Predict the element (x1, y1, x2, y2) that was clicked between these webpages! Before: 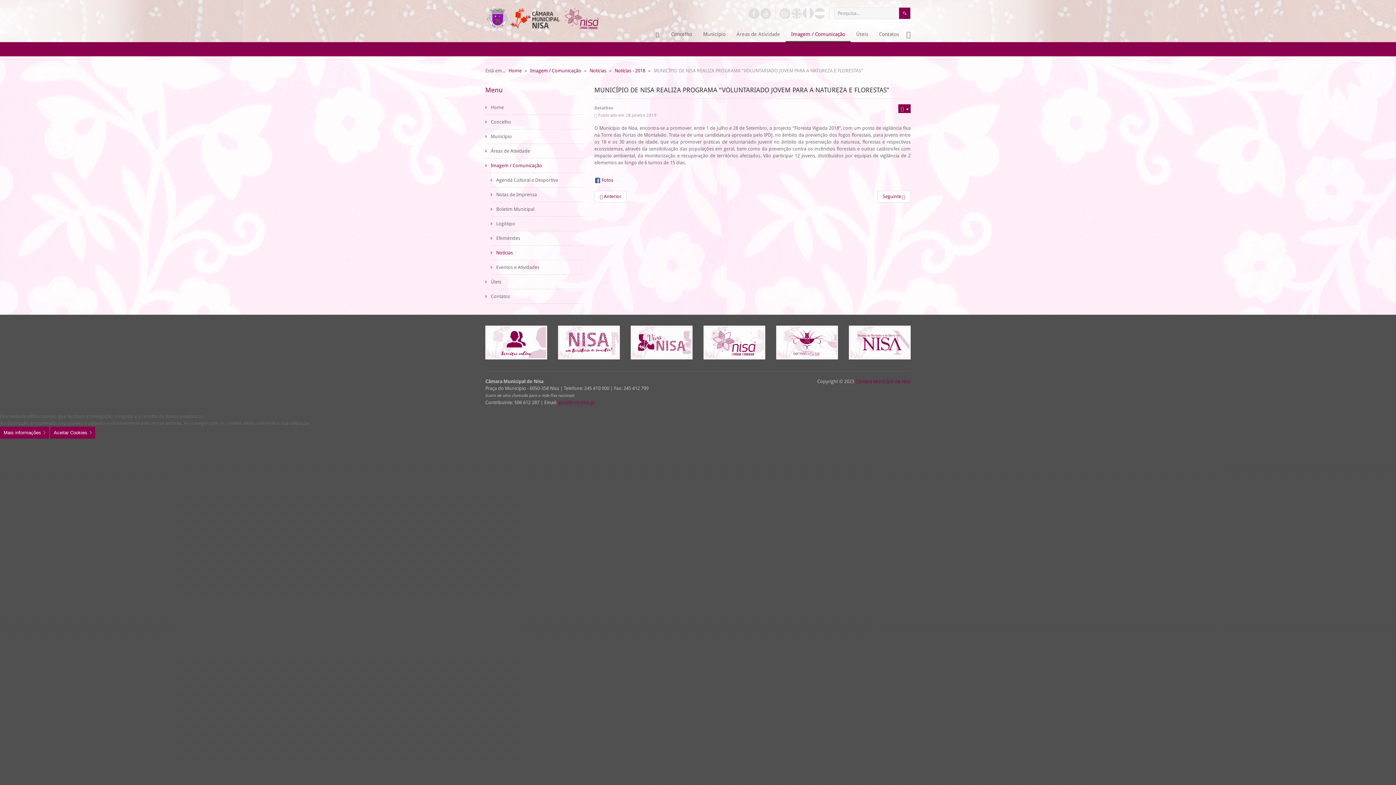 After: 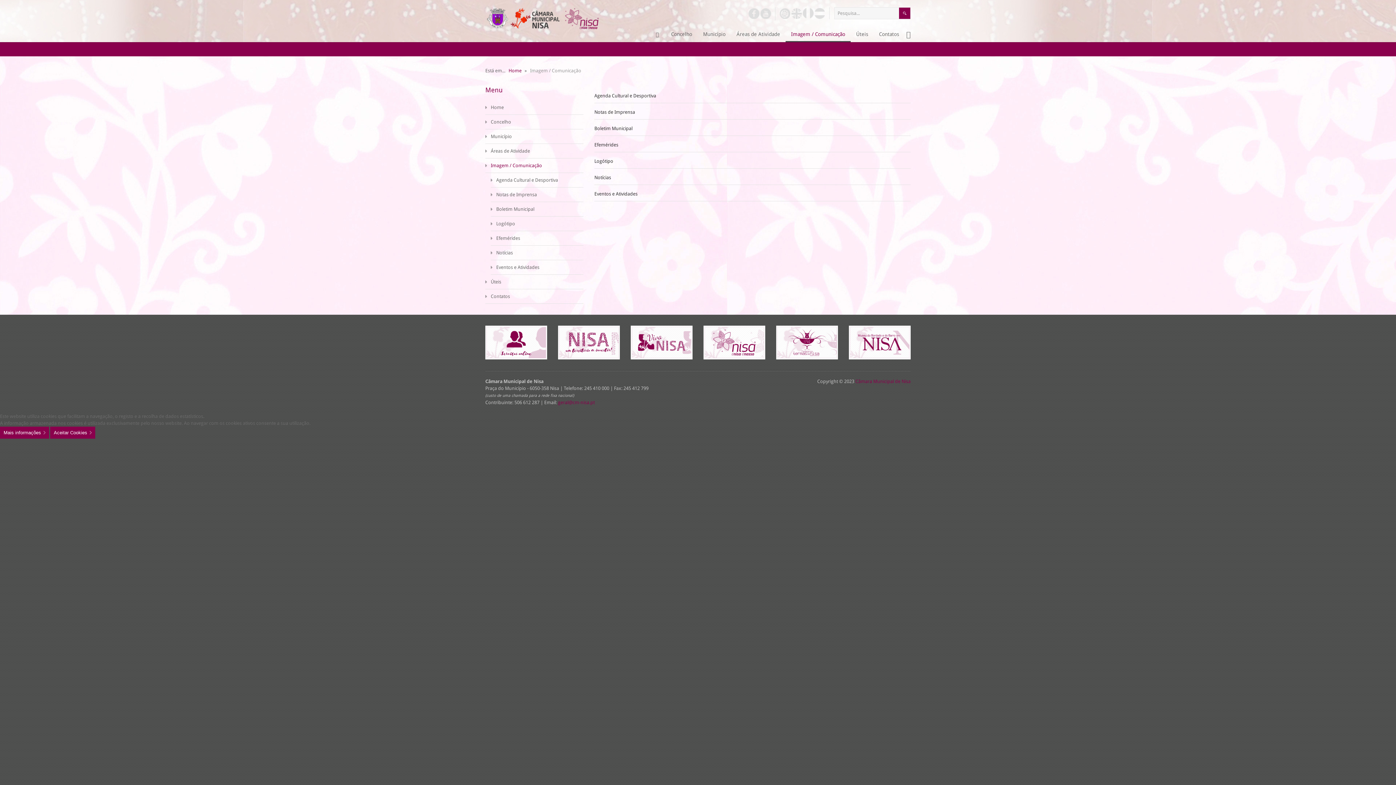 Action: bbox: (485, 158, 583, 173) label: Imagem / Comunicação